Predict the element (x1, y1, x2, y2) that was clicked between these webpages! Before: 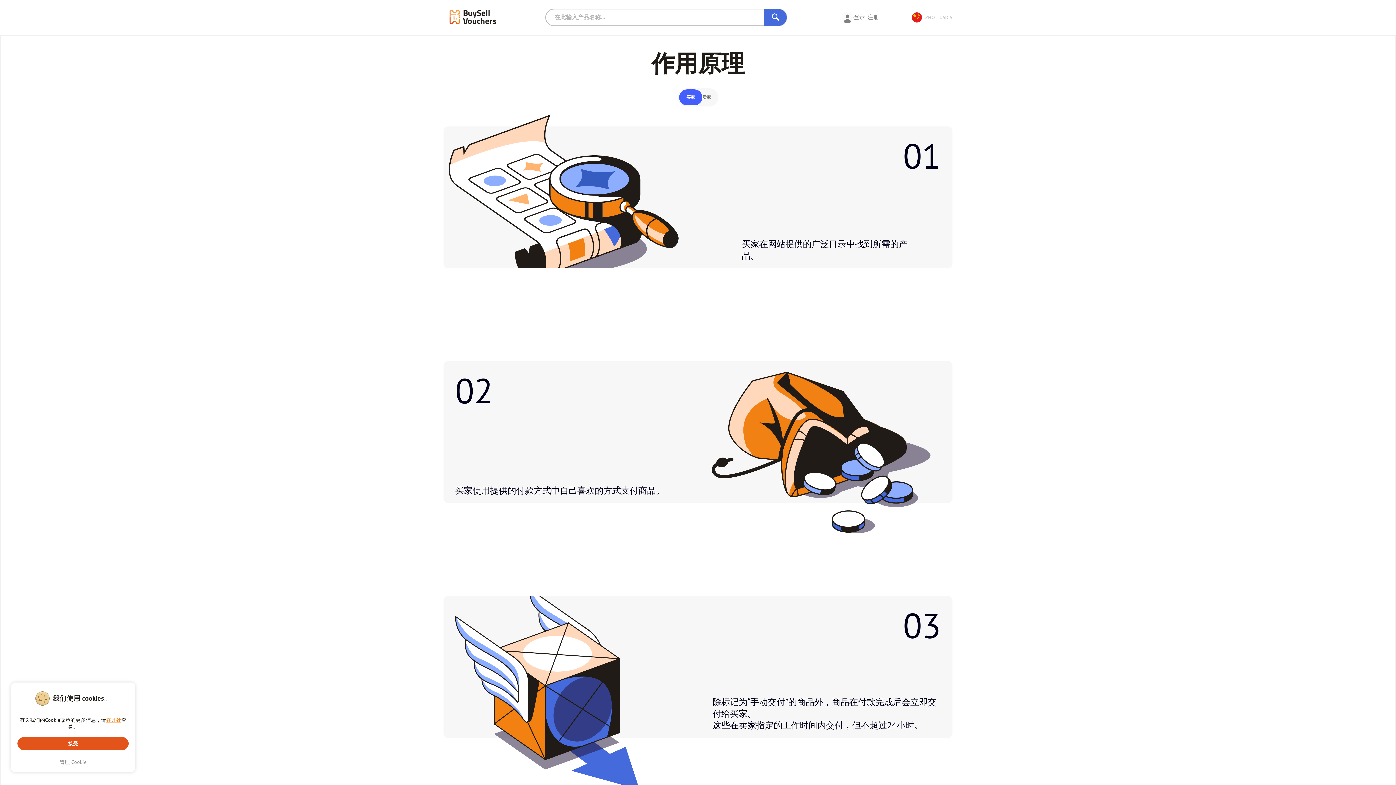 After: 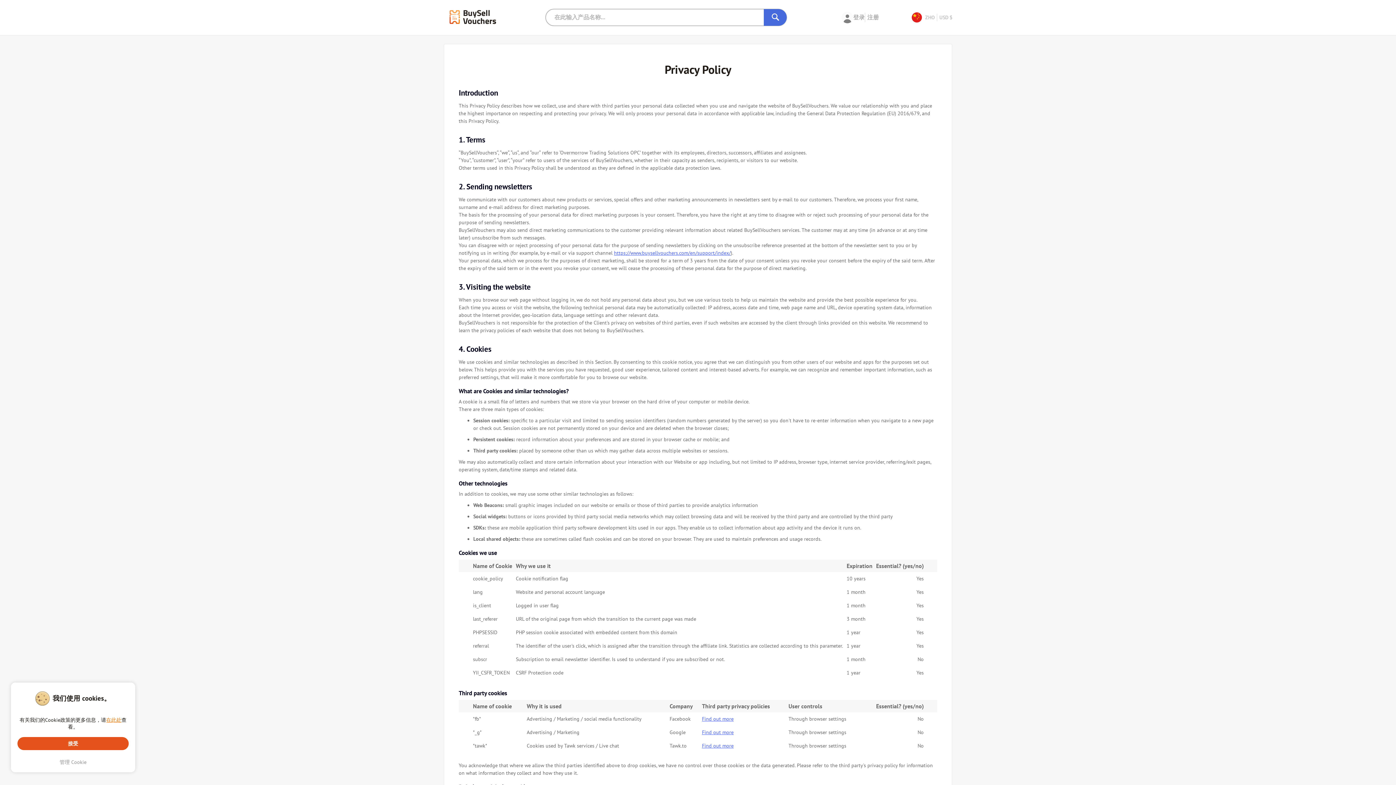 Action: bbox: (106, 717, 121, 723) label: 在此处